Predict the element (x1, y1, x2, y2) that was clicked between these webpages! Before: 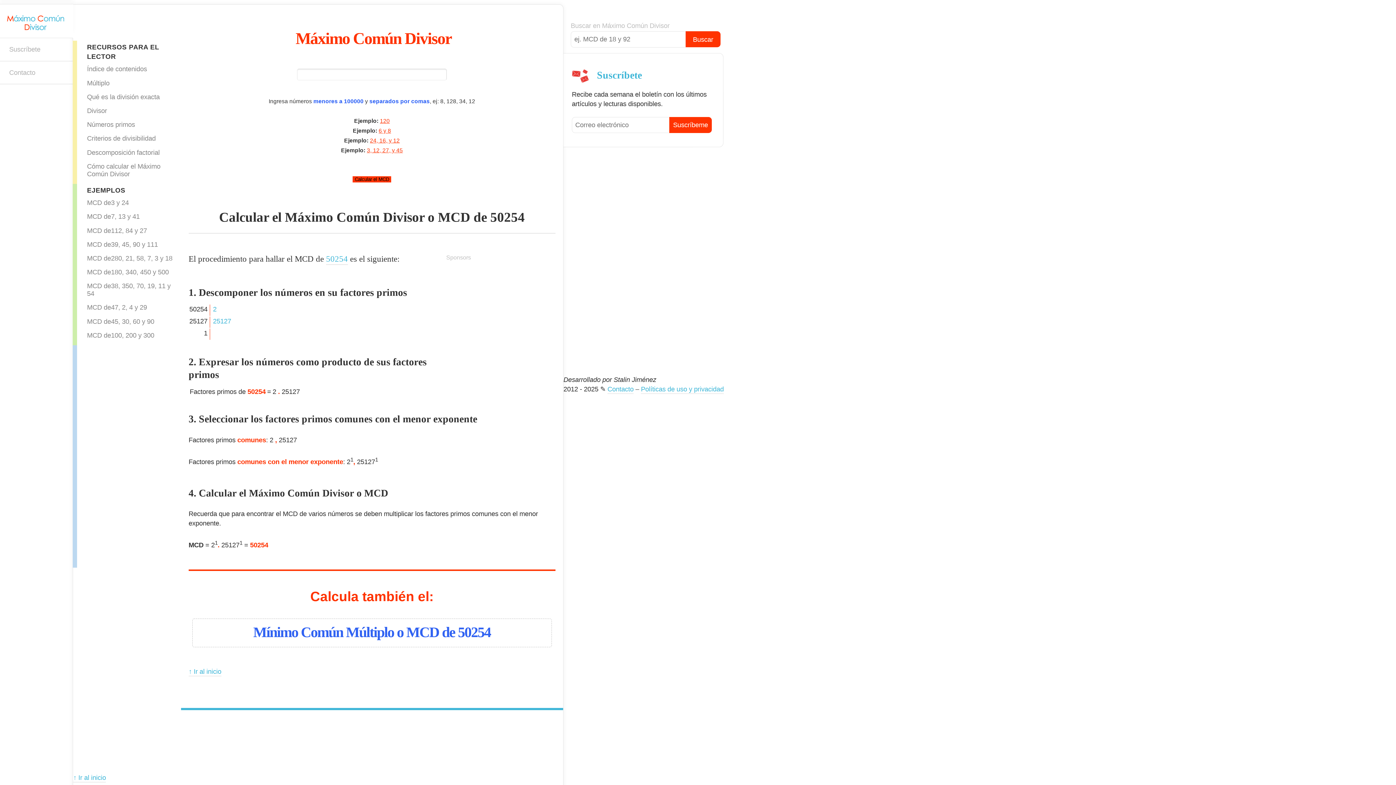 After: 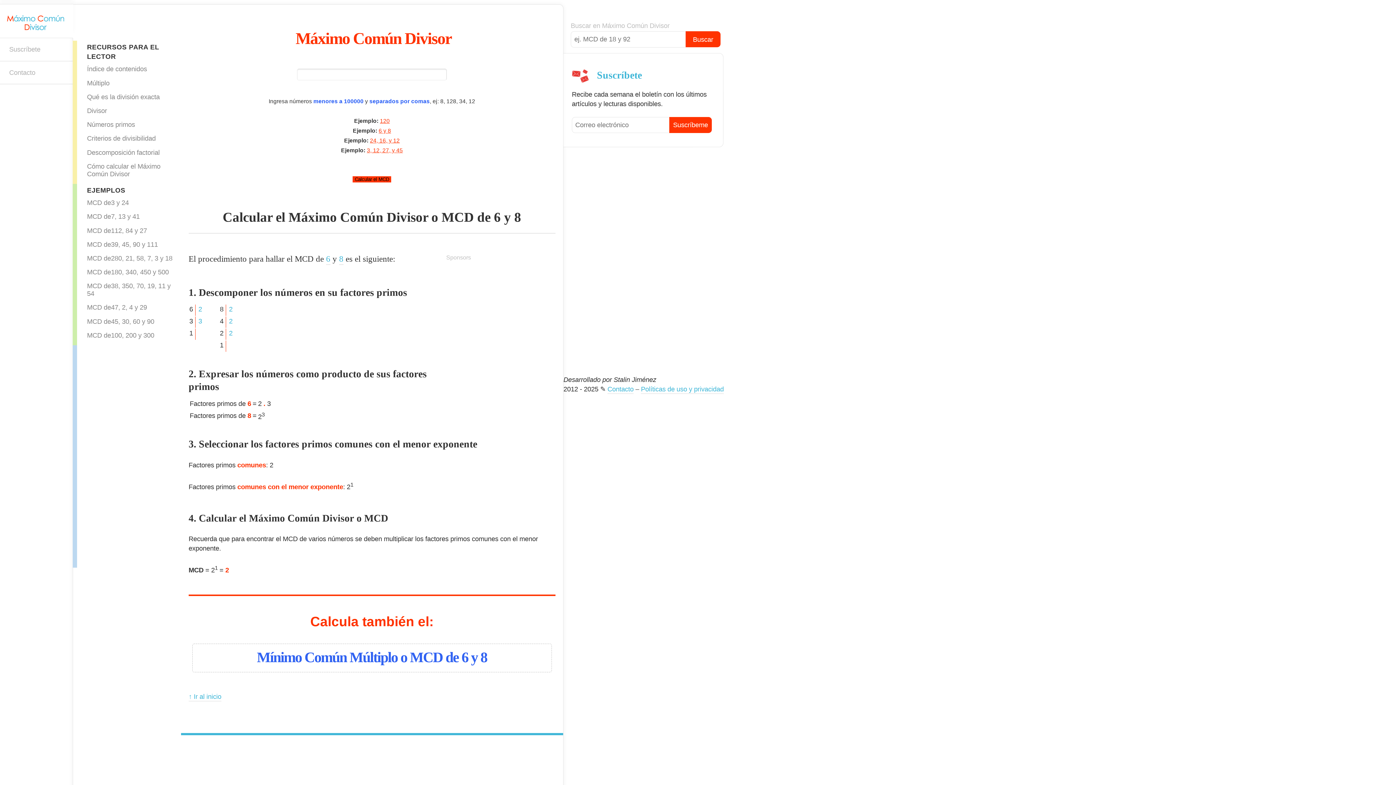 Action: bbox: (378, 127, 391, 133) label: 6 y 8